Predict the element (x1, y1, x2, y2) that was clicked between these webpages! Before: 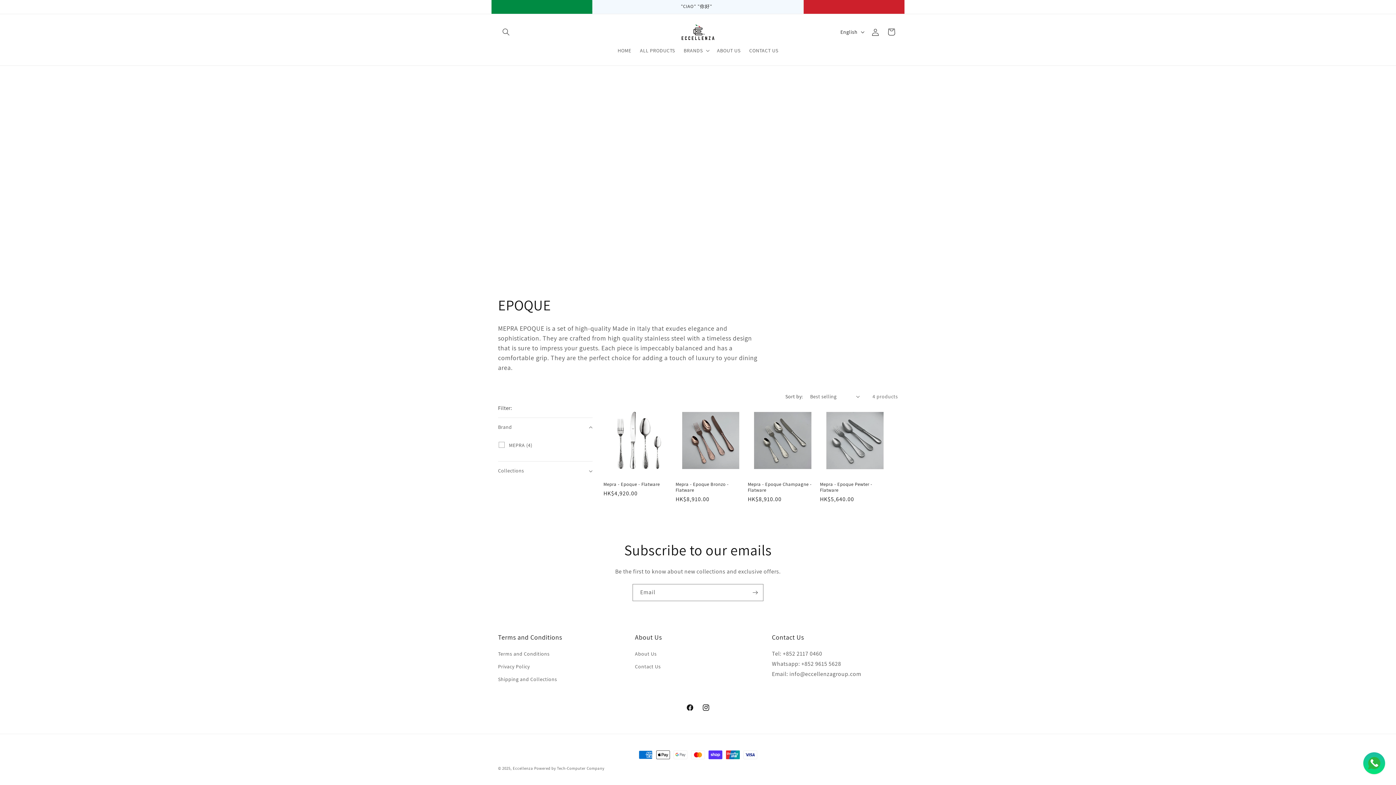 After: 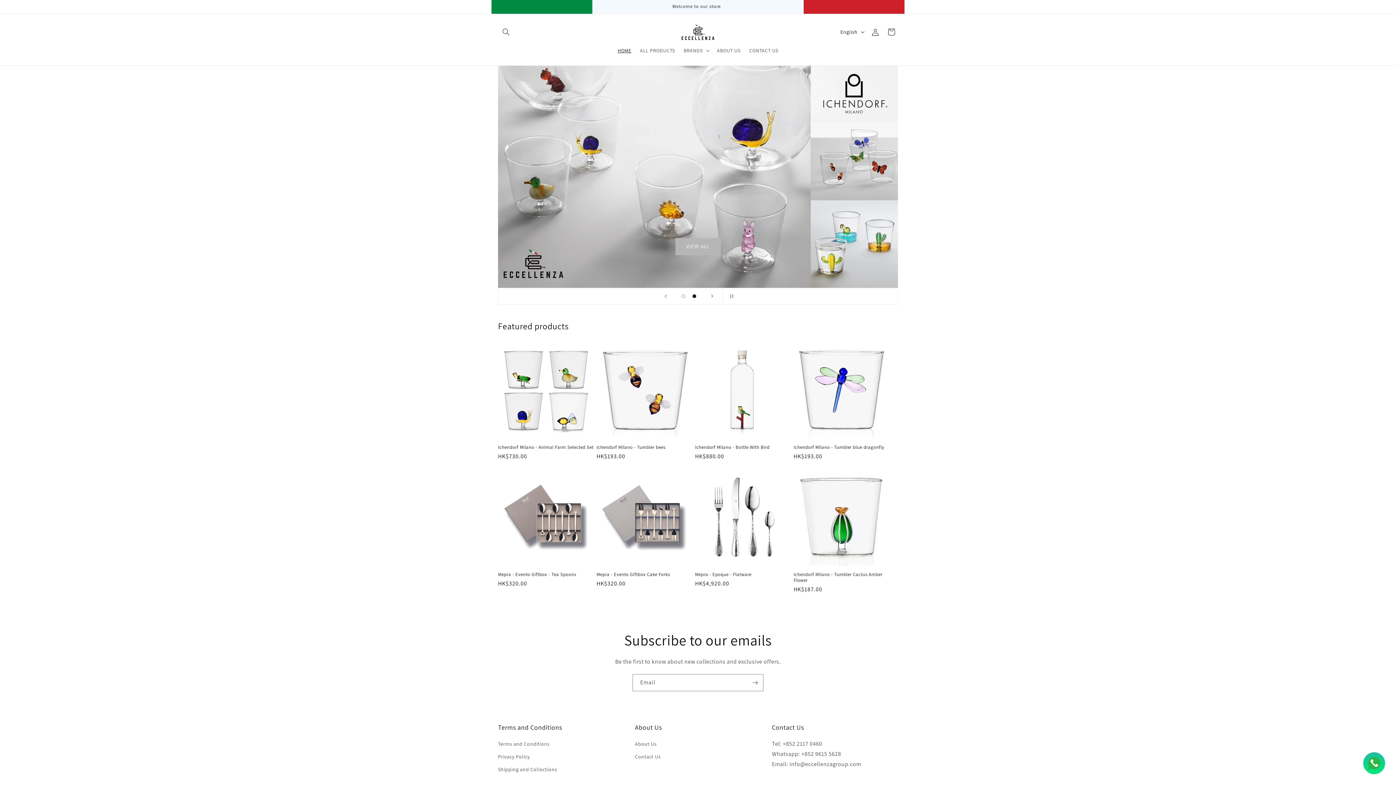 Action: bbox: (679, 21, 717, 42)